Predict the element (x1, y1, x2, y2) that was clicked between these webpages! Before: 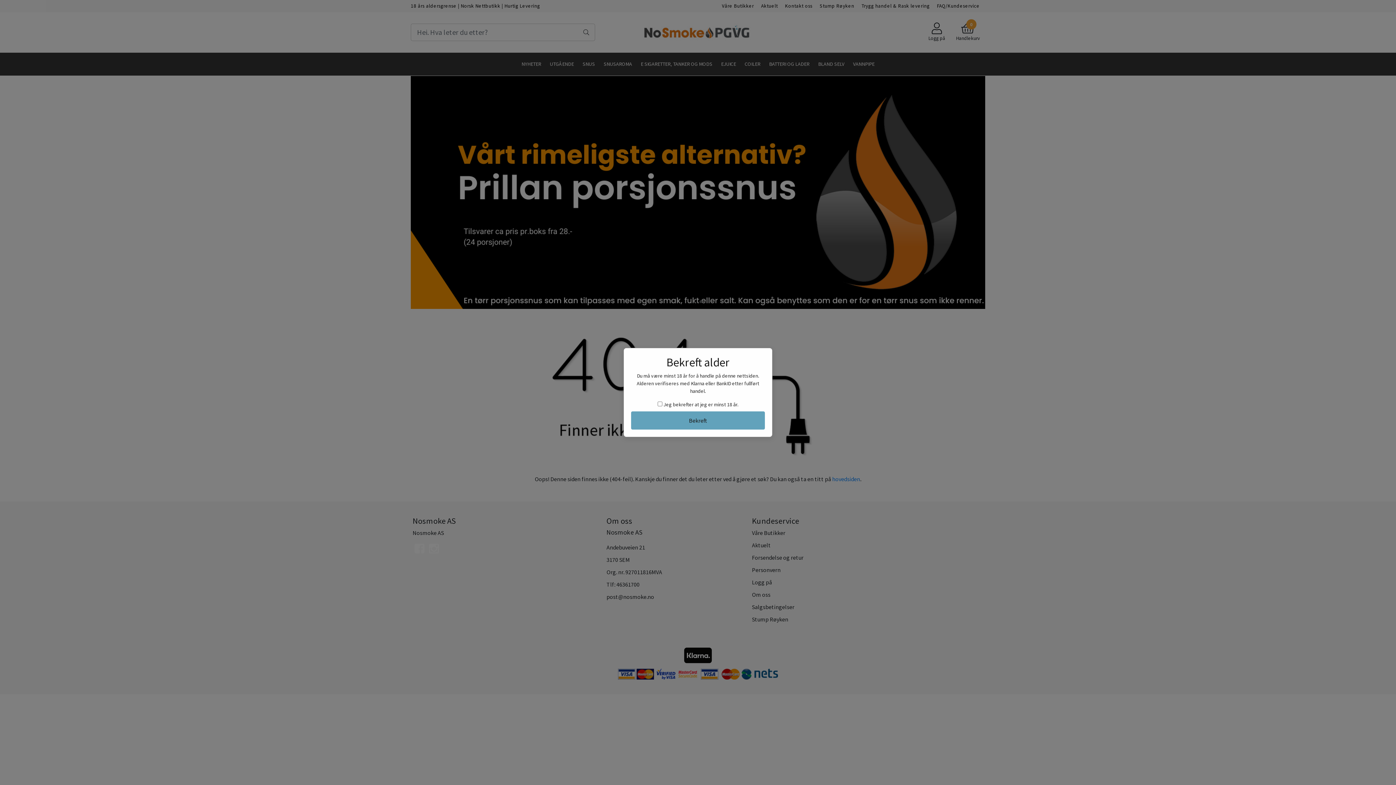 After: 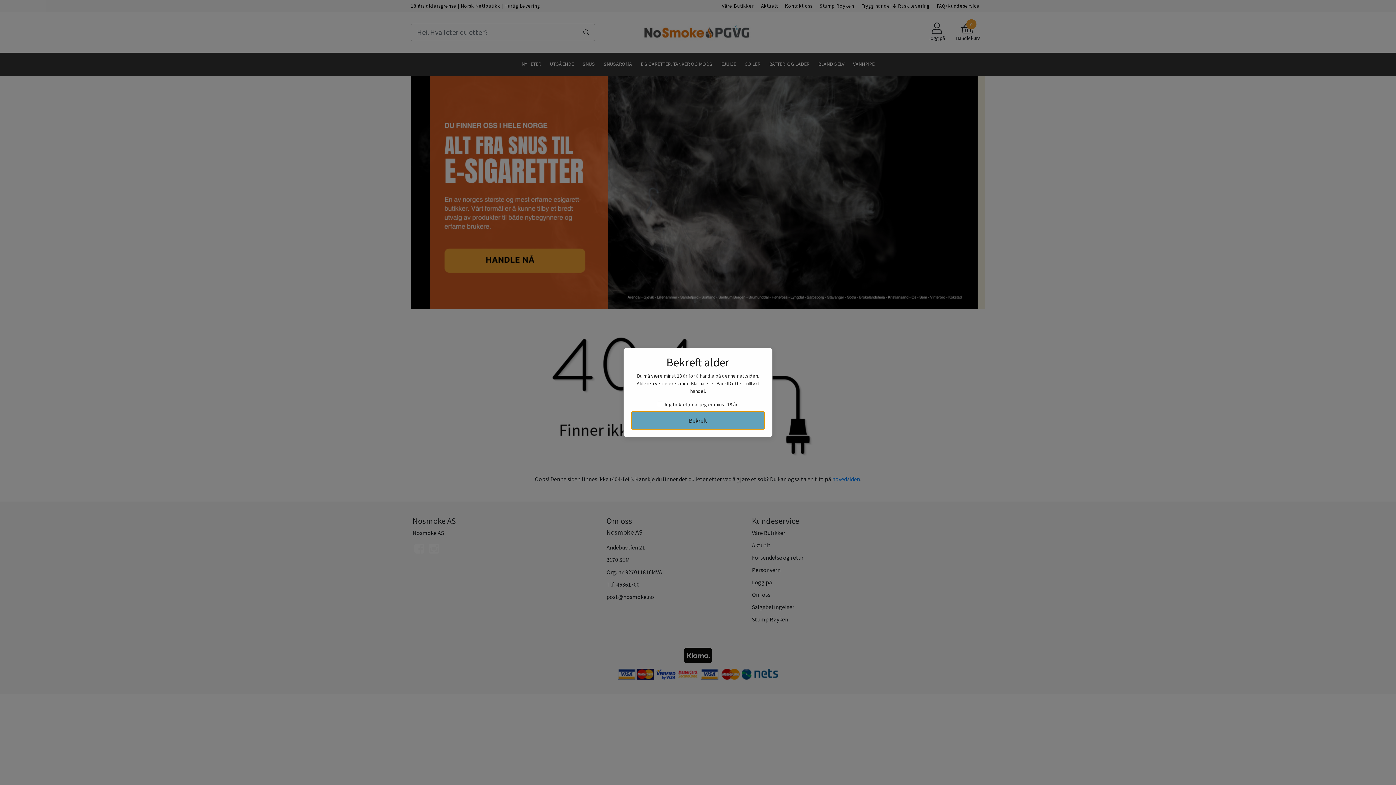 Action: label: Bekreft bbox: (631, 411, 765, 429)